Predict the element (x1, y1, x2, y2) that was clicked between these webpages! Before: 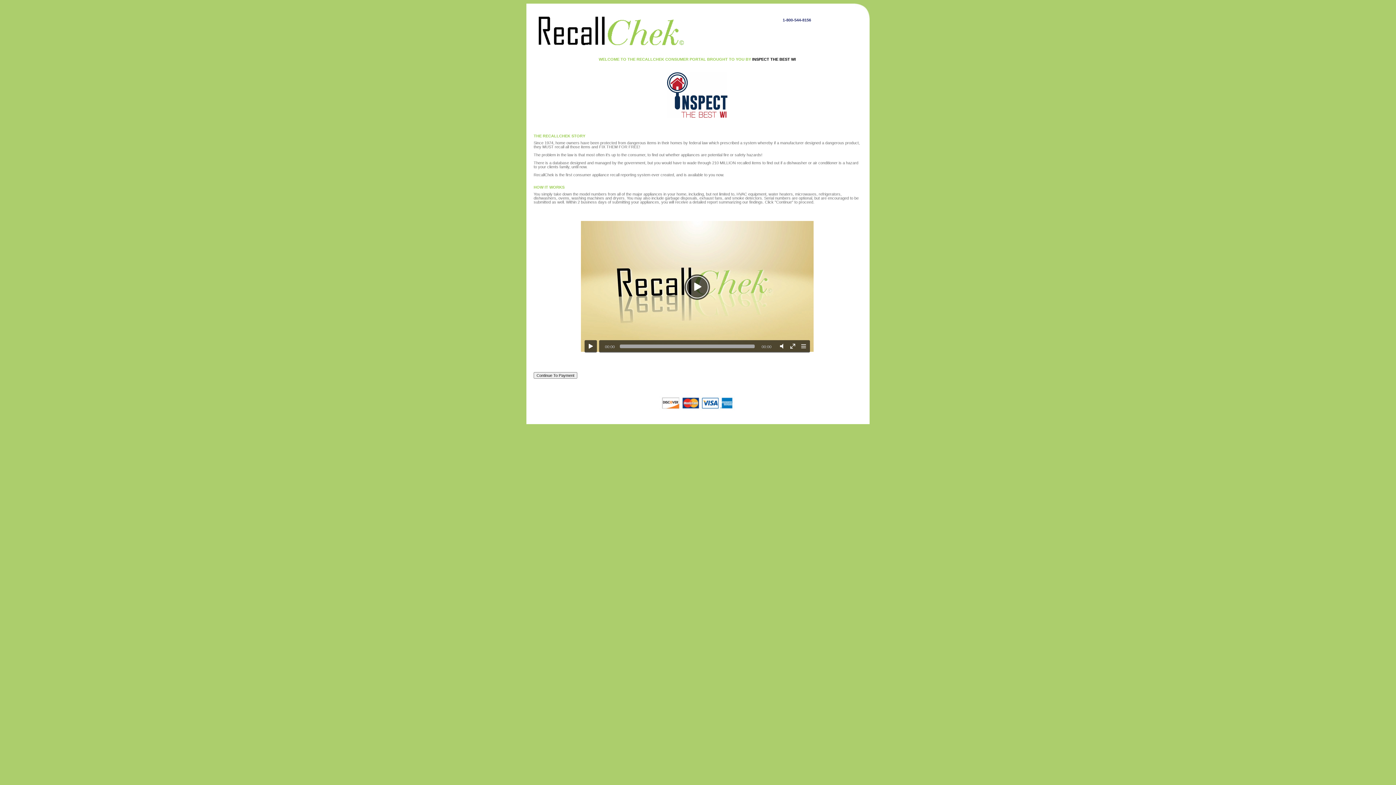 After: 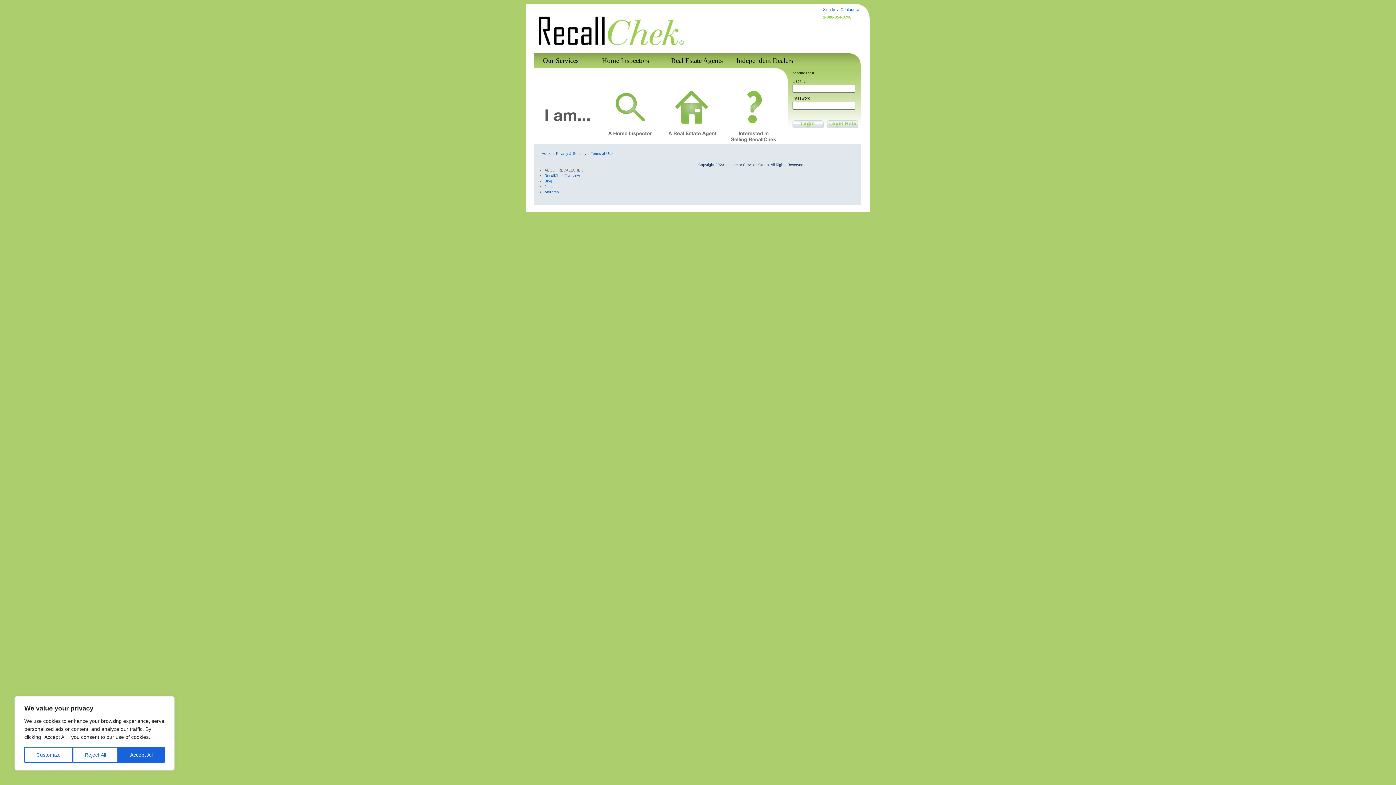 Action: bbox: (533, 45, 686, 49)